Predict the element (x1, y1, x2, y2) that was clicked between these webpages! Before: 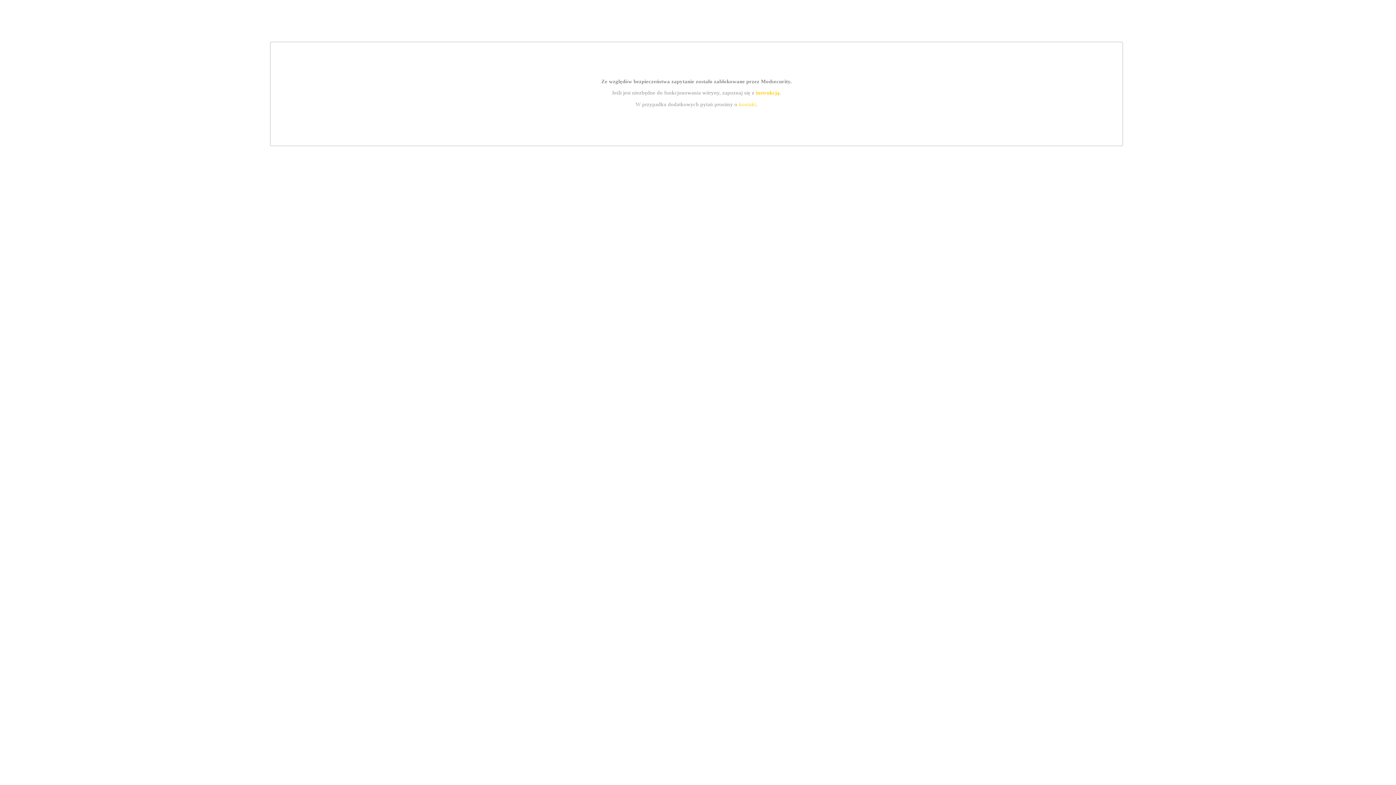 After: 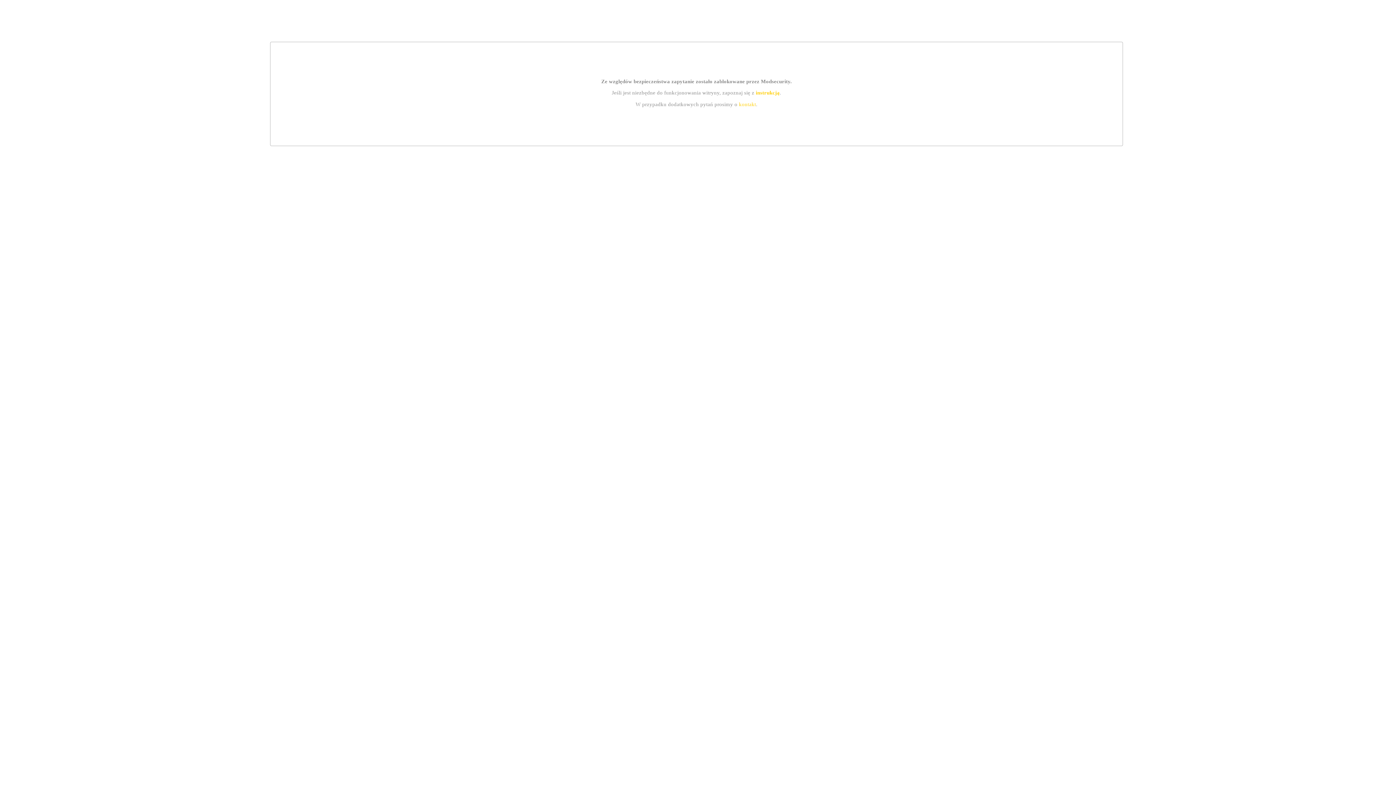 Action: label: instrukcją bbox: (755, 89, 779, 95)